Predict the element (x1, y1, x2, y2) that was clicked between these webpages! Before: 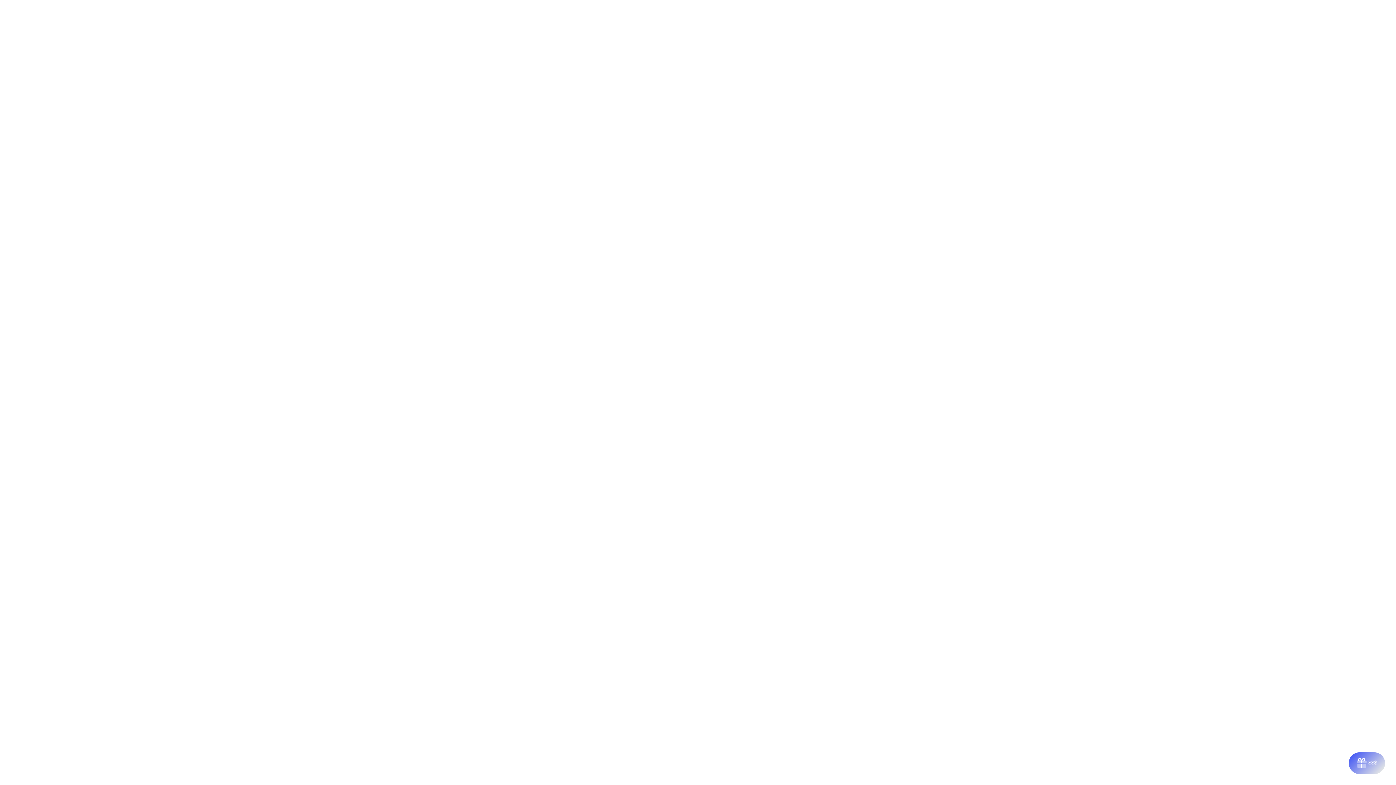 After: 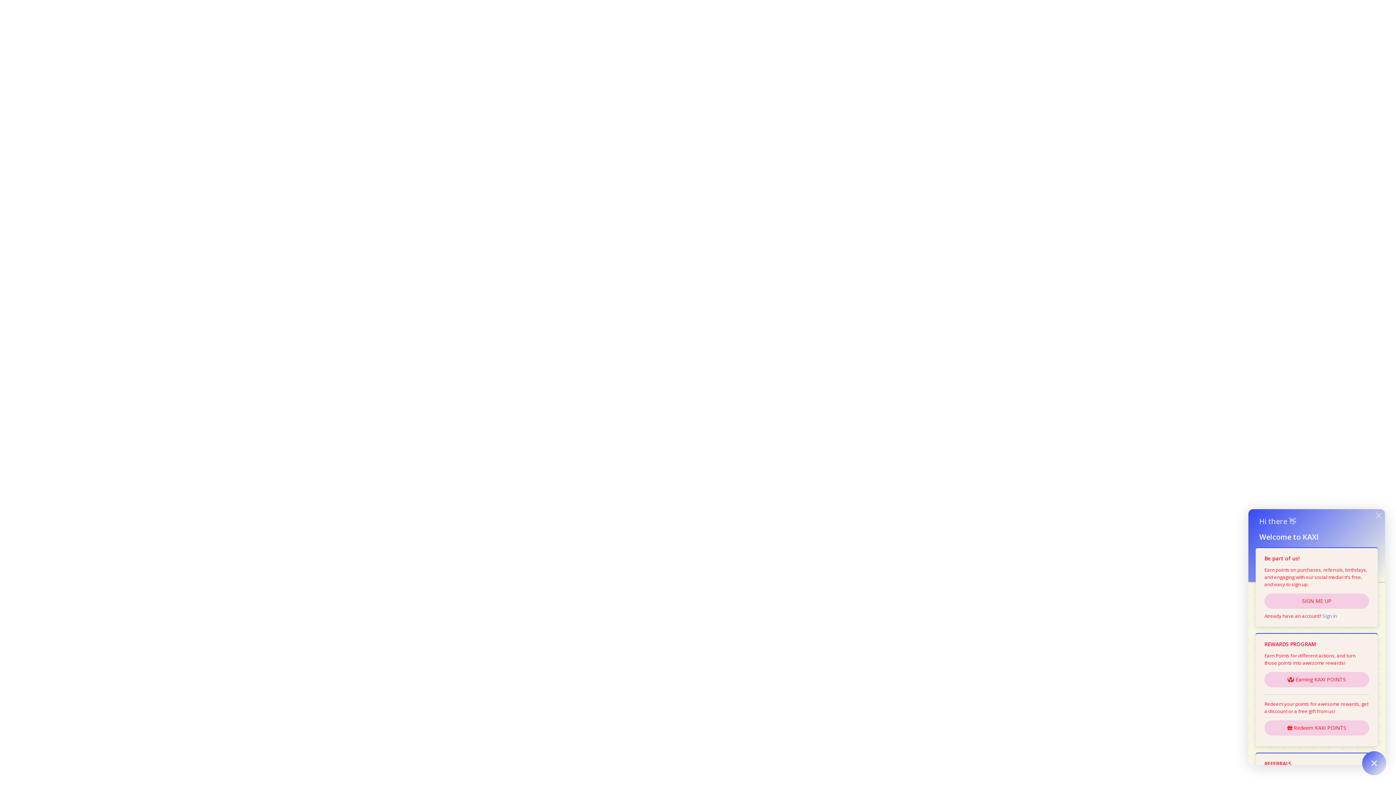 Action: bbox: (1349, 752, 1385, 774) label: Rewards